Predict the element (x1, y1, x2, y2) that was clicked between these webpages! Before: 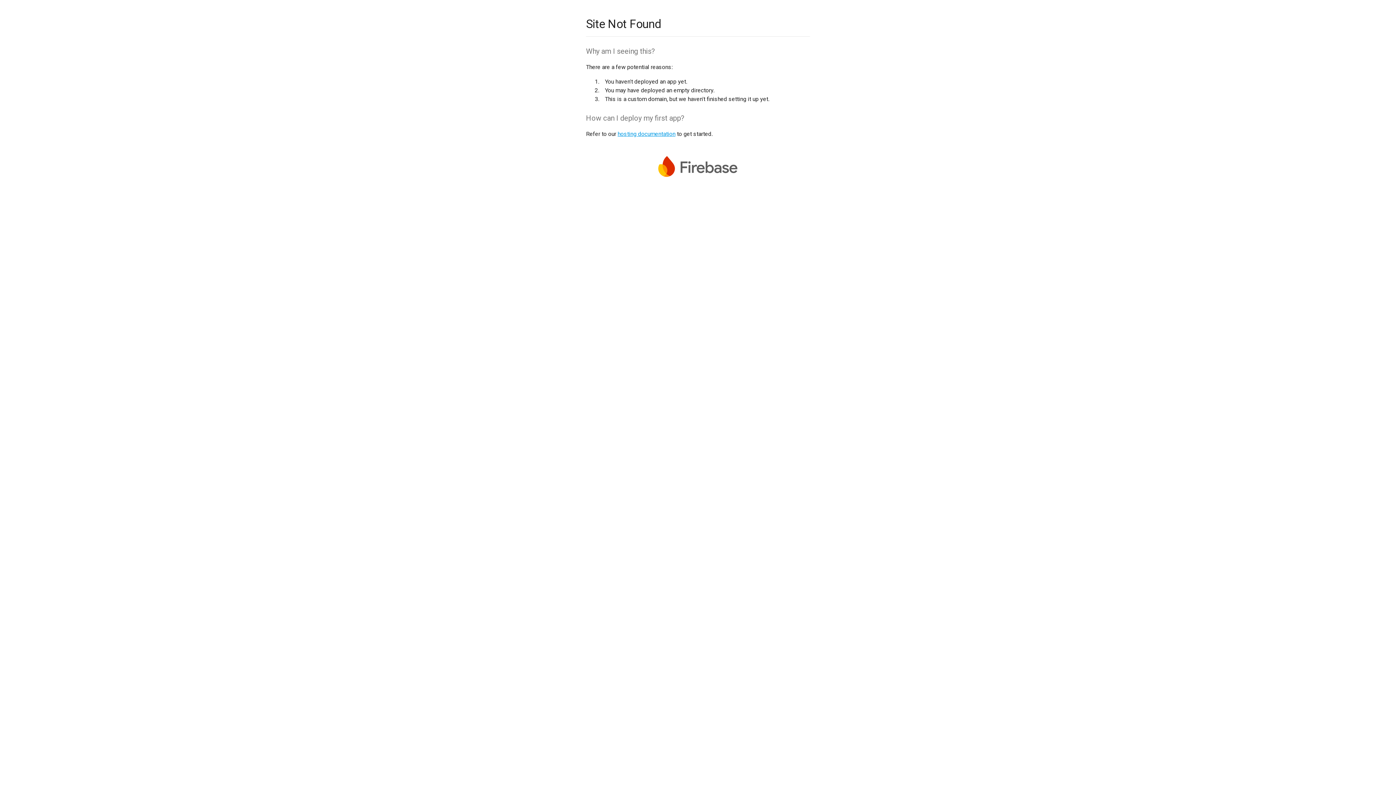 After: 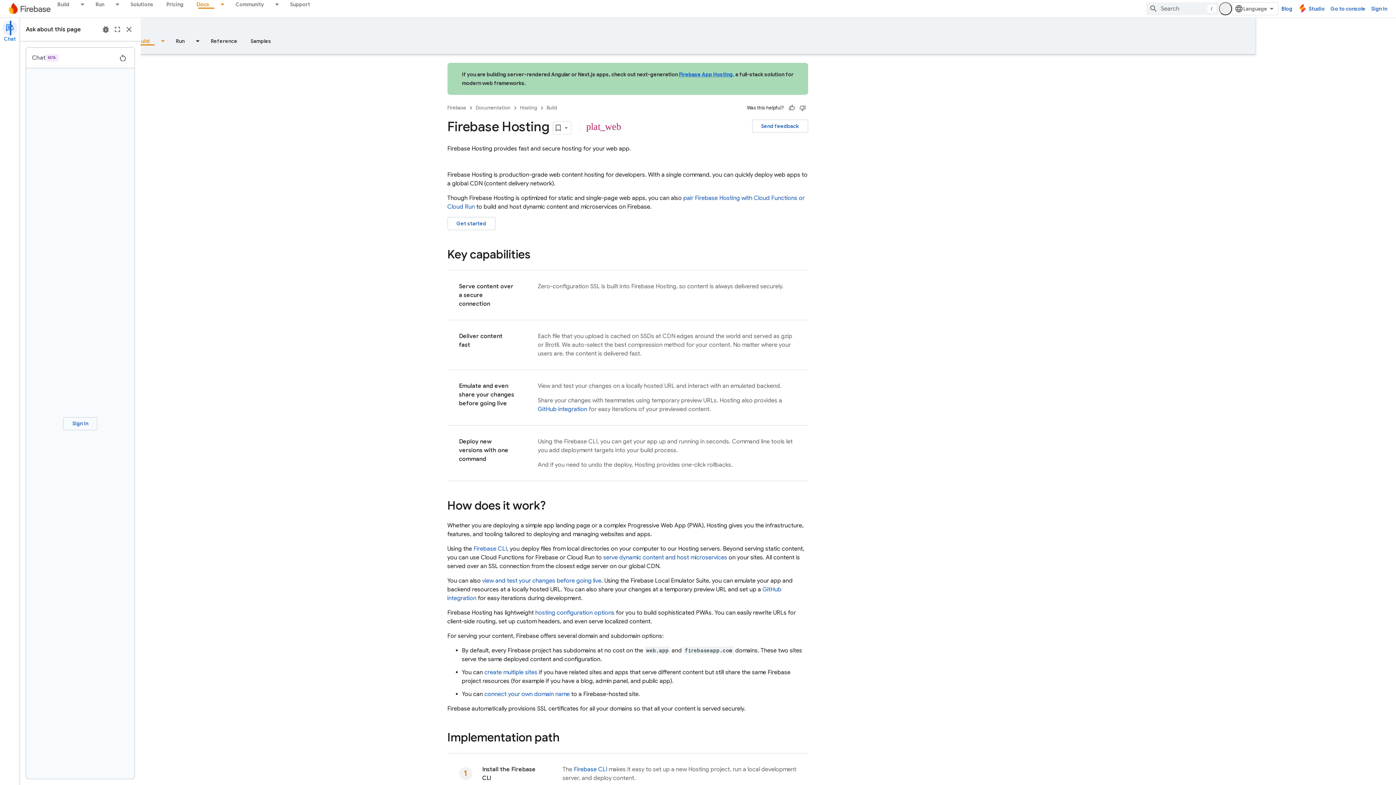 Action: bbox: (617, 130, 675, 137) label: hosting documentation